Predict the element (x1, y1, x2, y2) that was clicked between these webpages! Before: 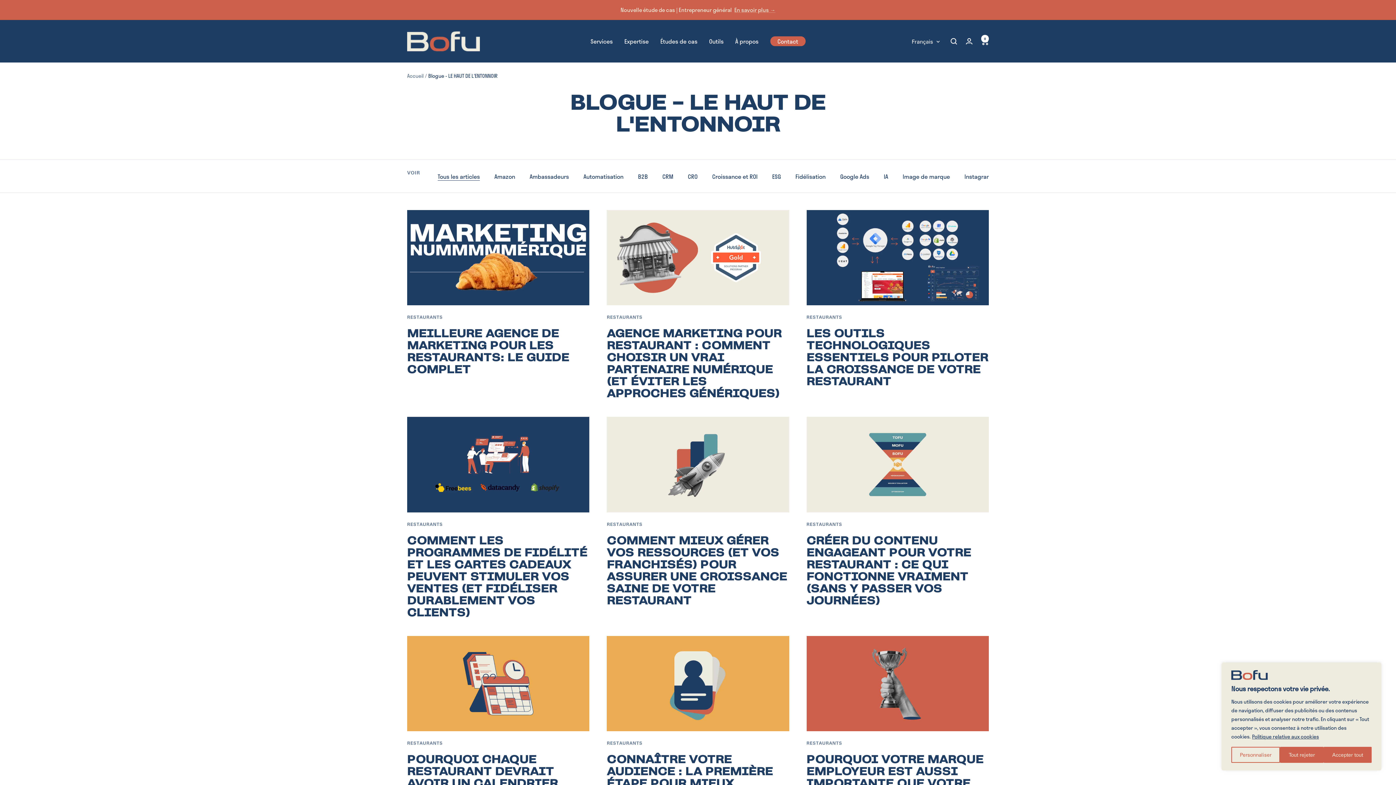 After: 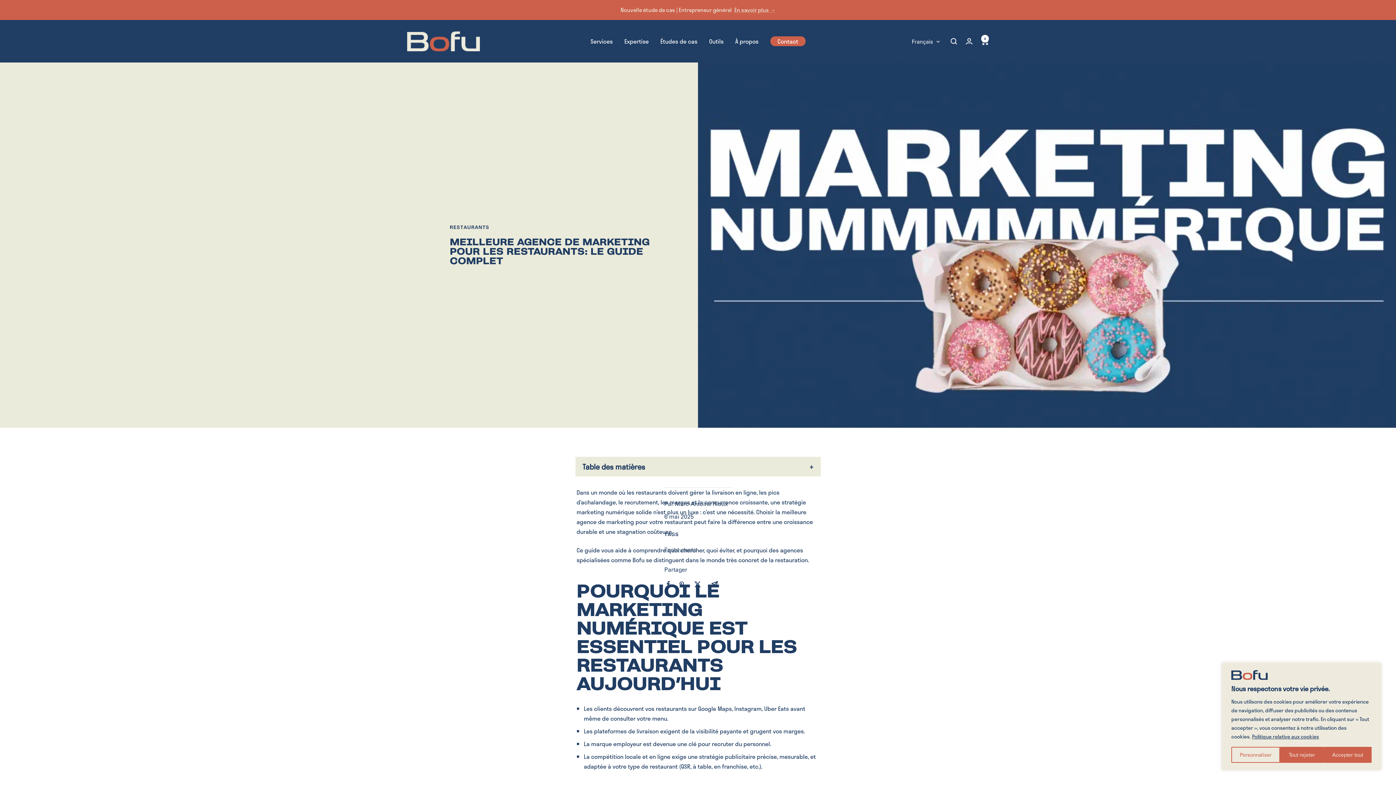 Action: bbox: (407, 327, 569, 376) label: MEILLEURE AGENCE DE MARKETING POUR LES RESTAURANTS: LE GUIDE COMPLET